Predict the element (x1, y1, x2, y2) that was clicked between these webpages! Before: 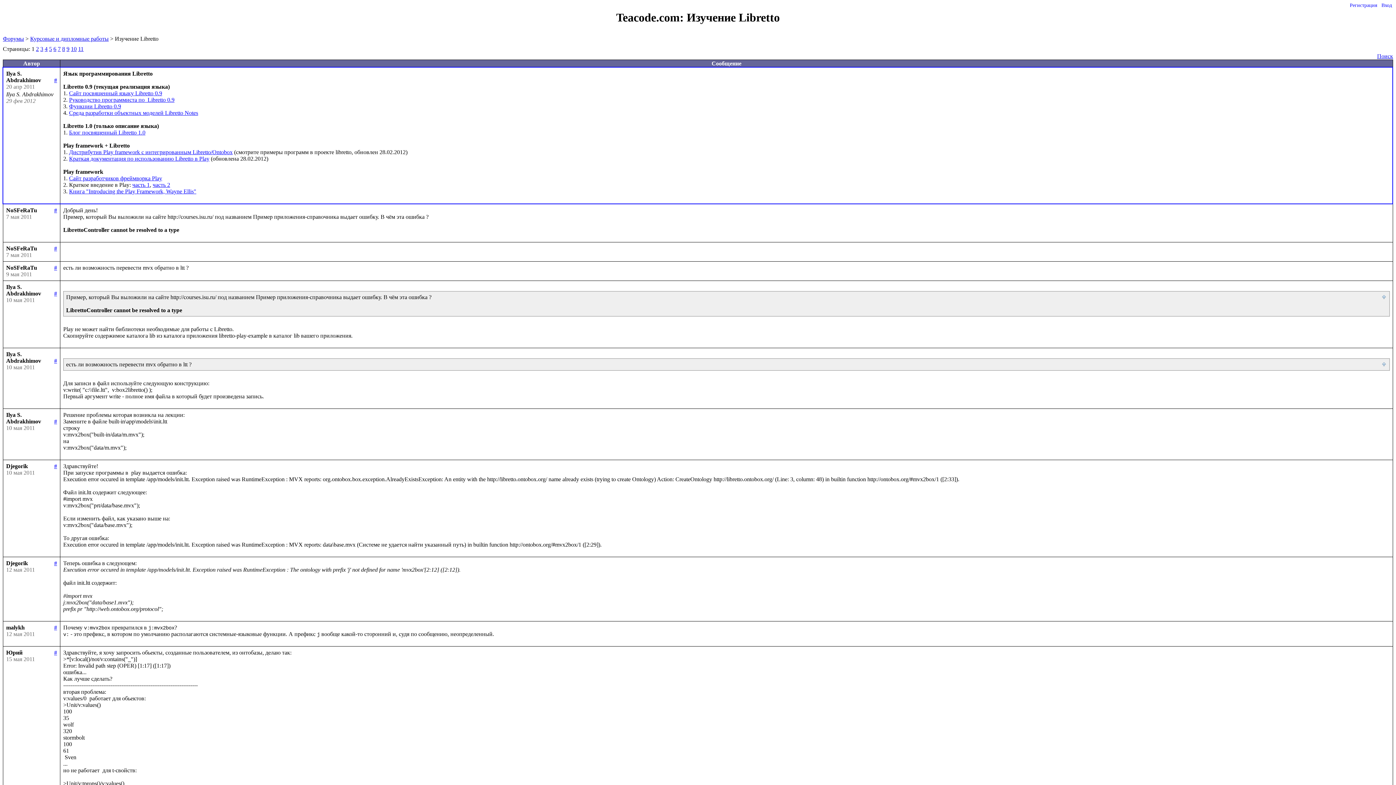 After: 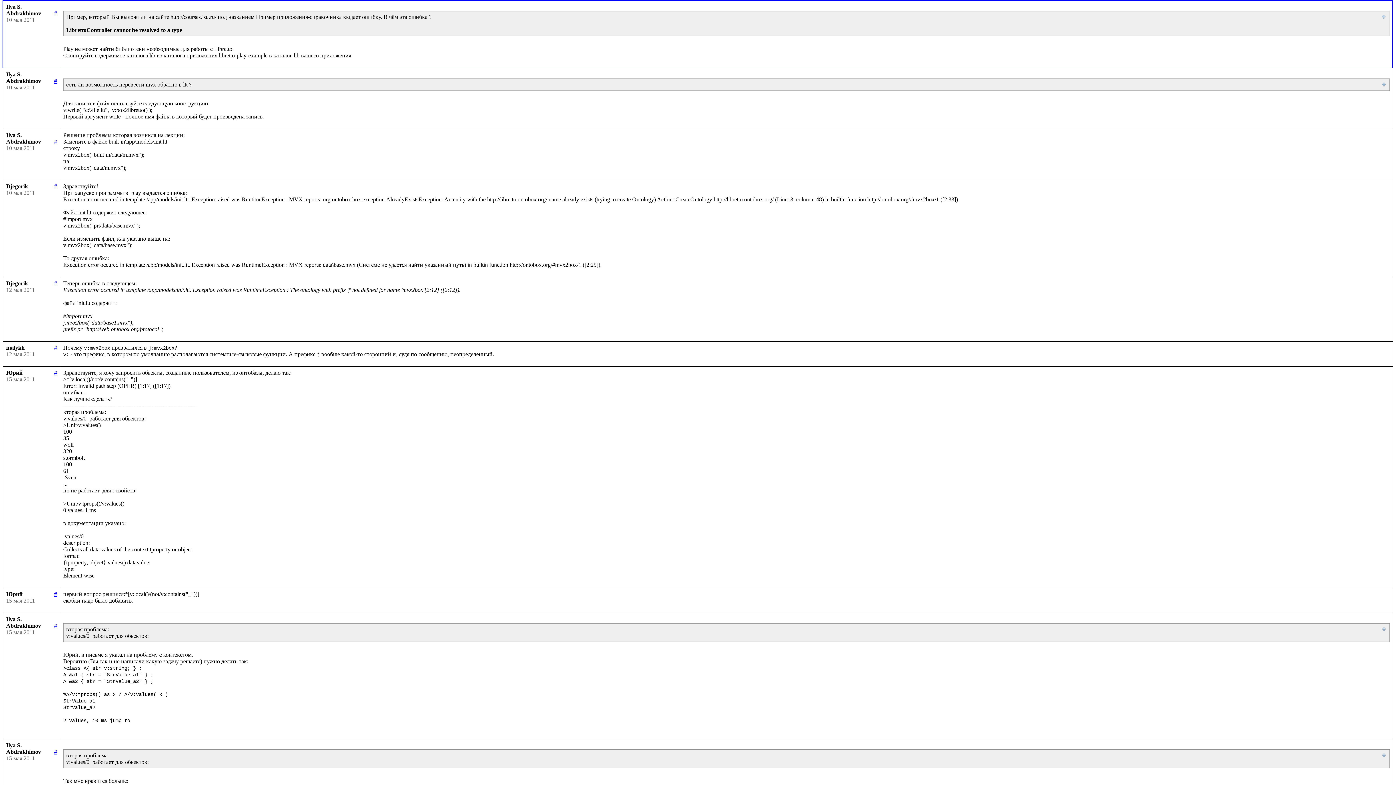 Action: bbox: (54, 290, 57, 297) label: #